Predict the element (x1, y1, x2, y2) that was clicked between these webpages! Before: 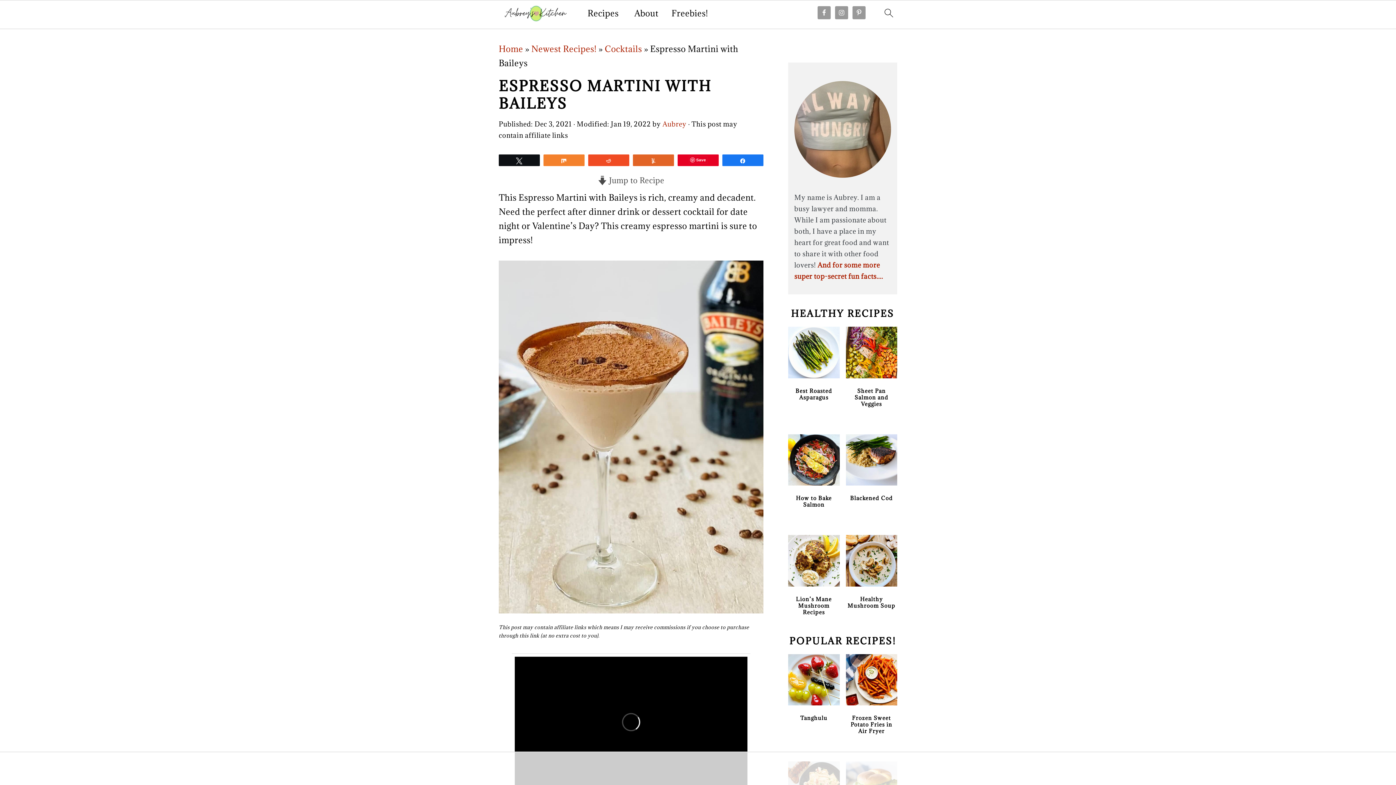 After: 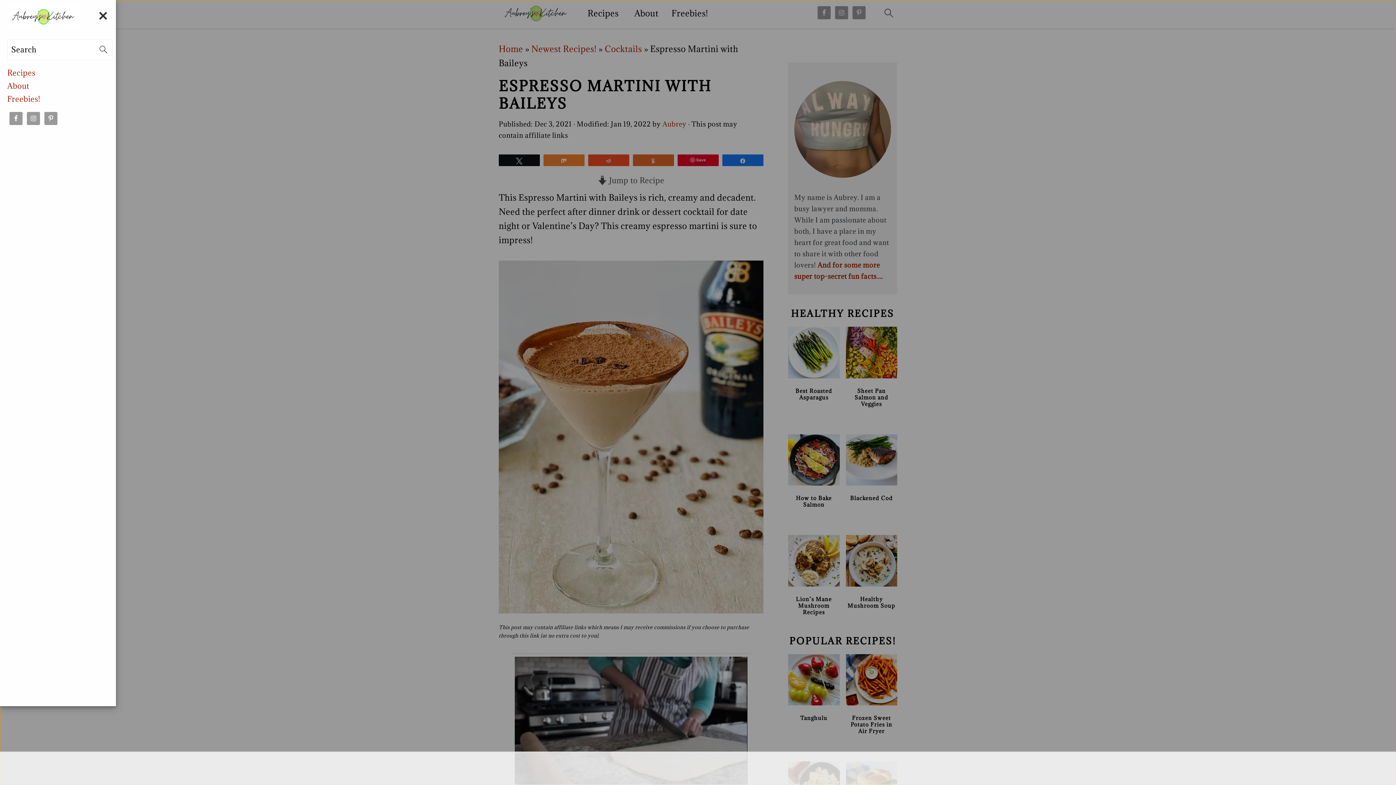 Action: bbox: (880, 3, 898, 26)